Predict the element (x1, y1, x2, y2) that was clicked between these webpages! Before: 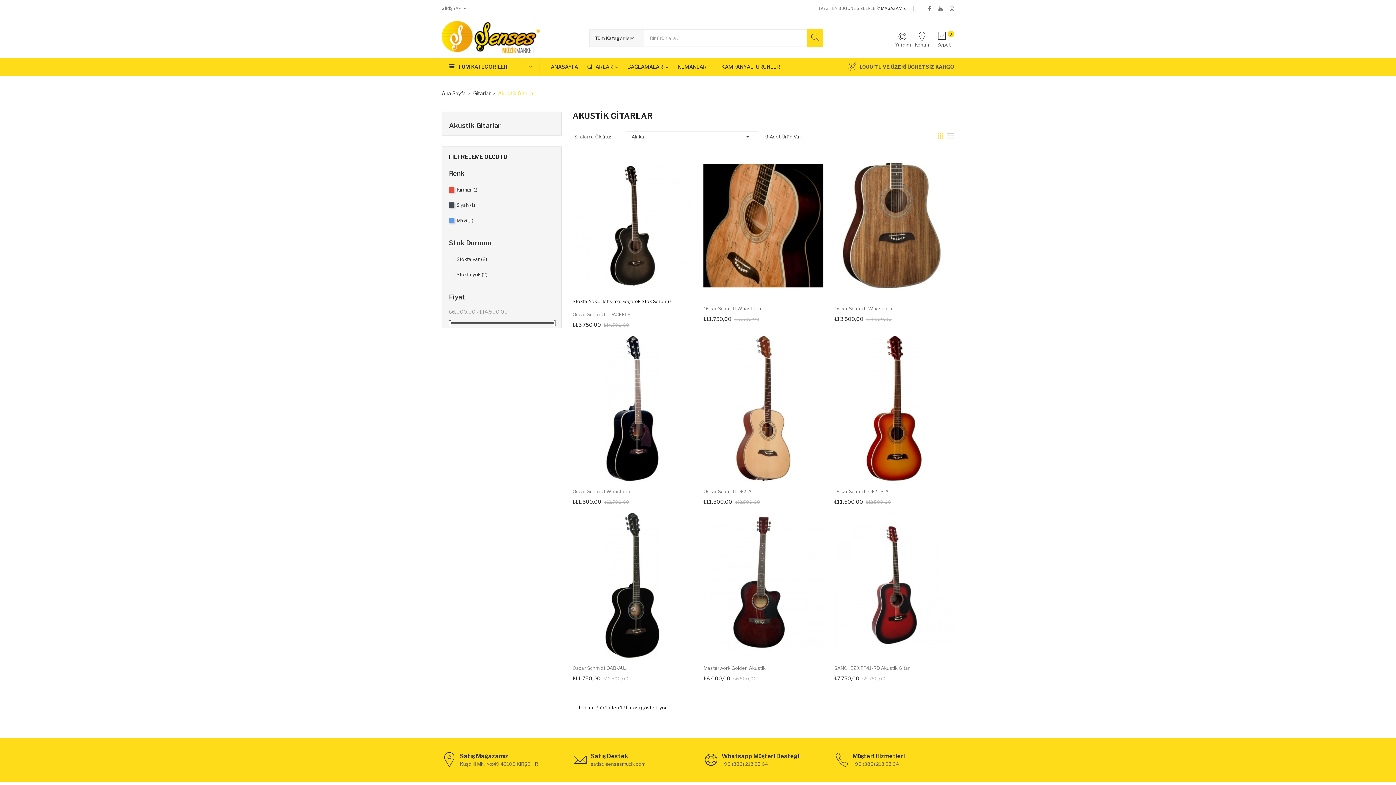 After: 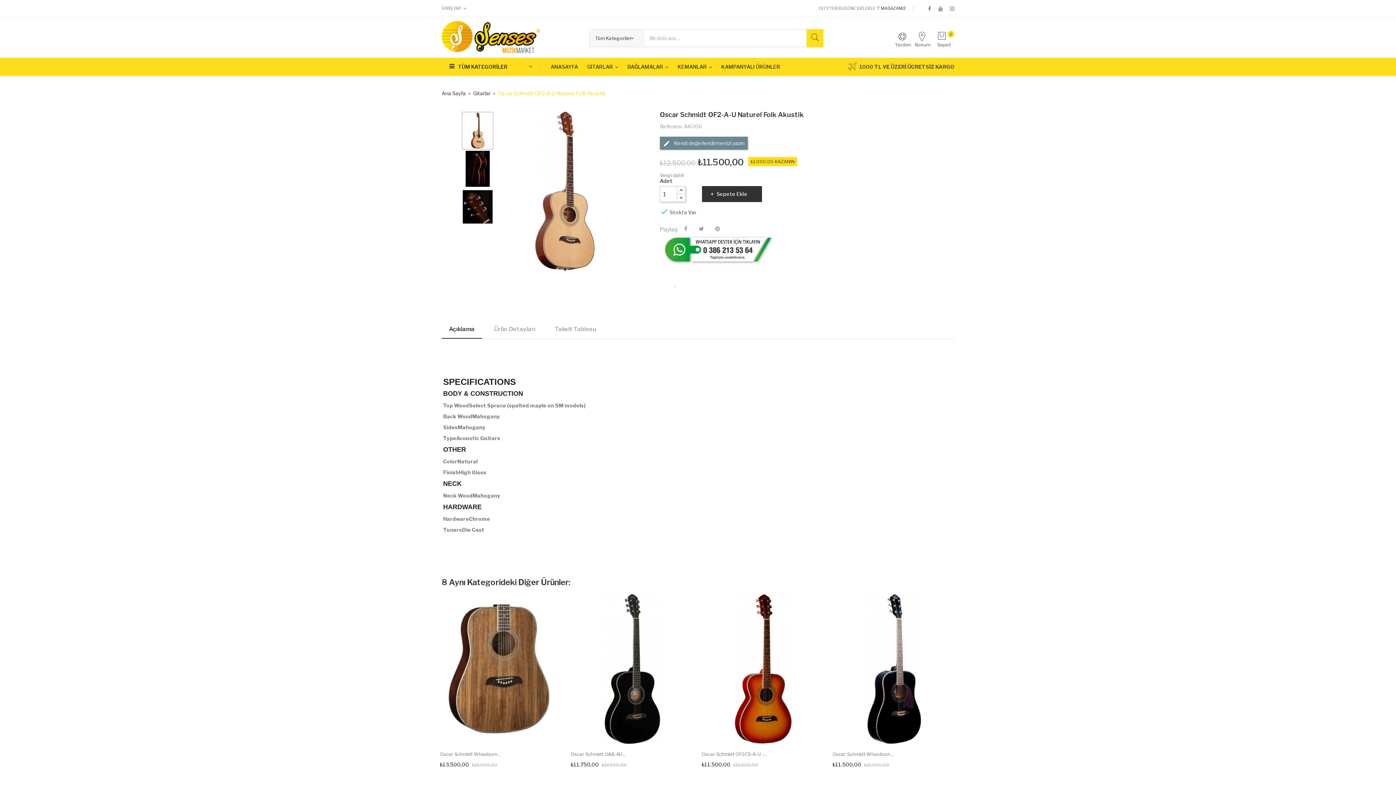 Action: label: Oscar Schmidt OF2-A-U... bbox: (703, 488, 823, 494)